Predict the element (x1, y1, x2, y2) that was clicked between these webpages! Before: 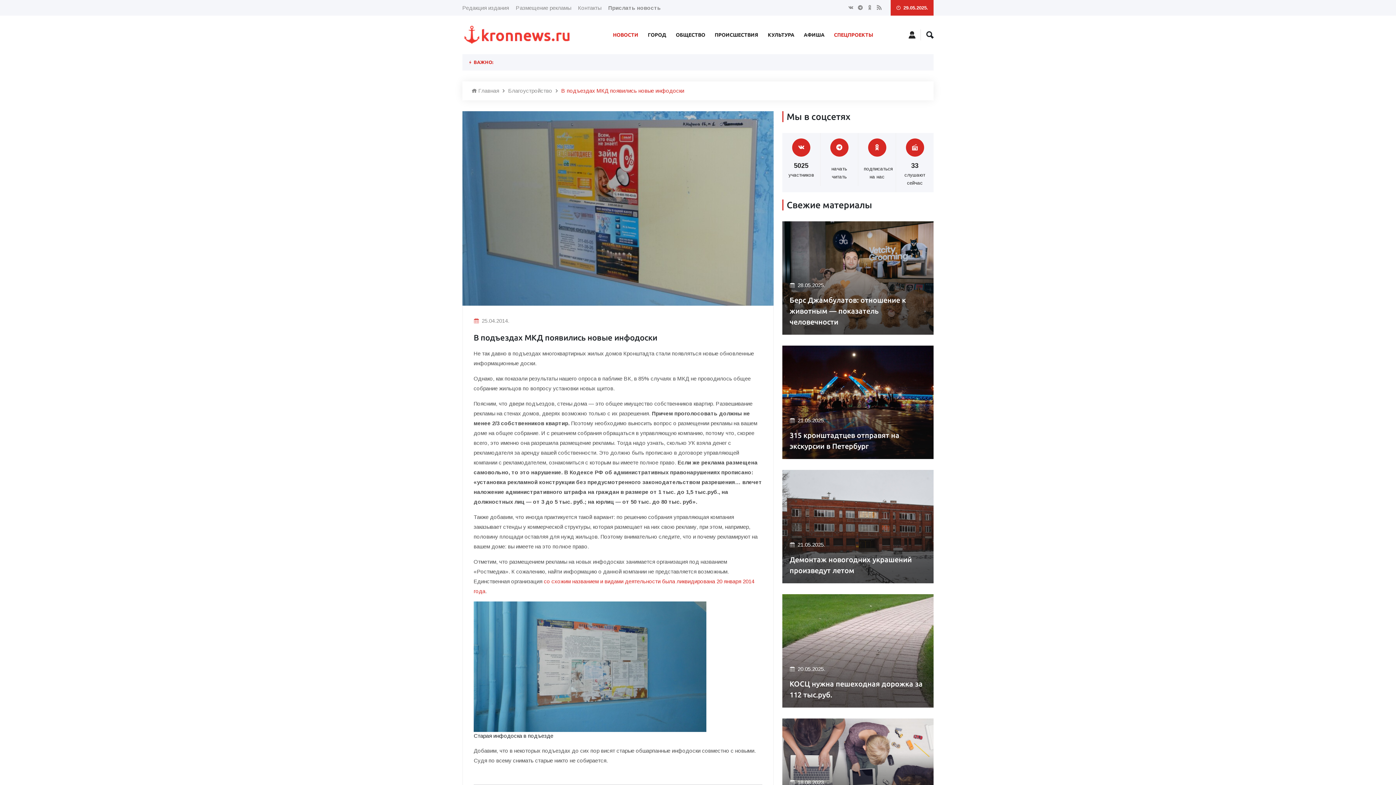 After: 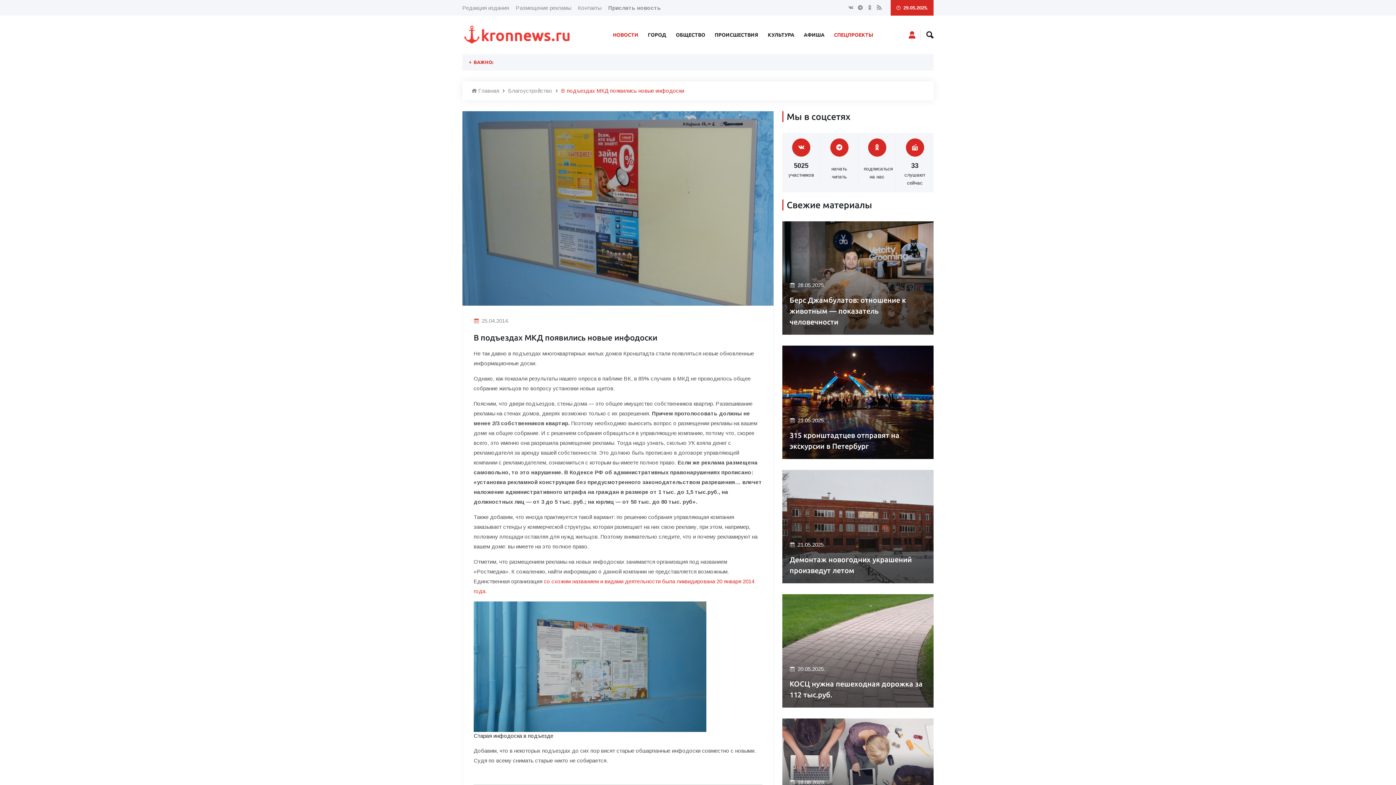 Action: bbox: (908, 29, 916, 40)